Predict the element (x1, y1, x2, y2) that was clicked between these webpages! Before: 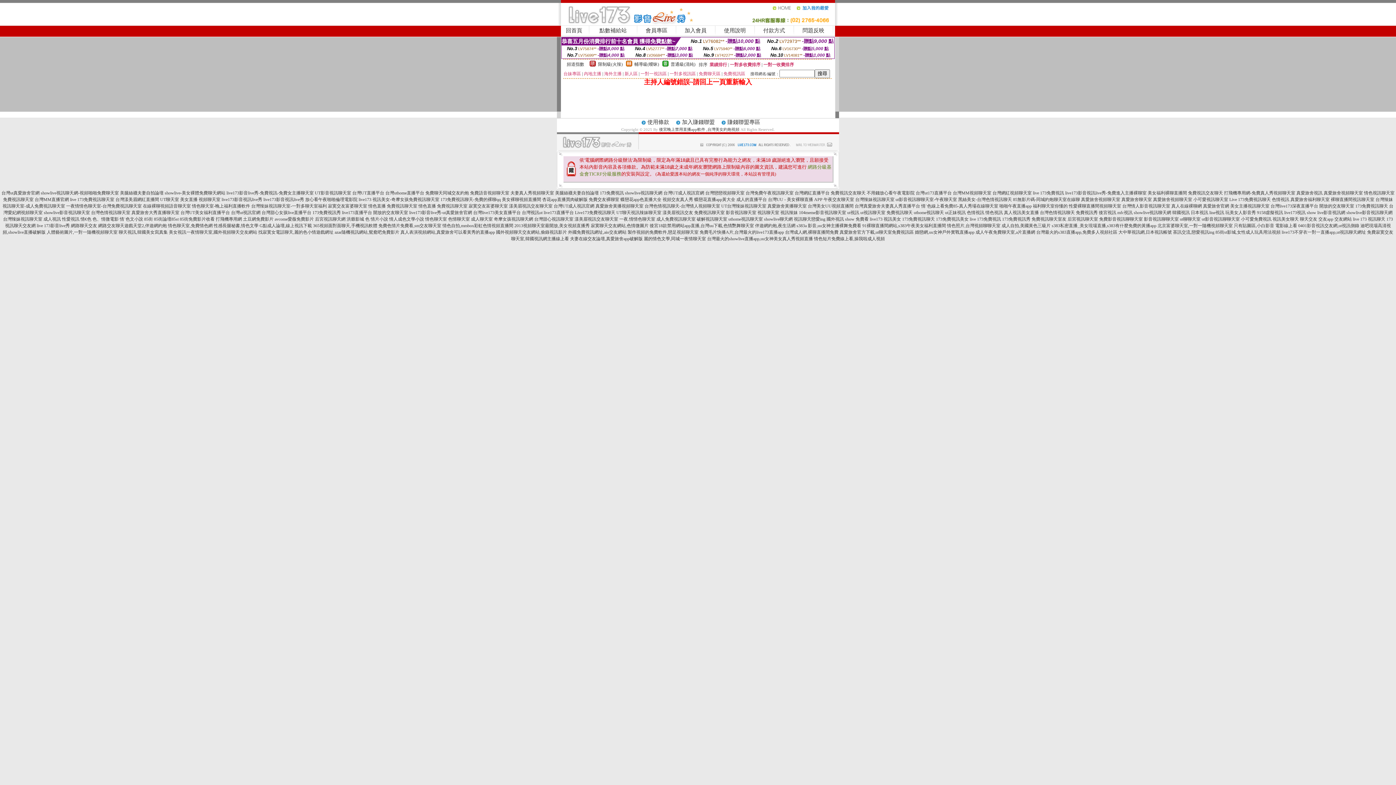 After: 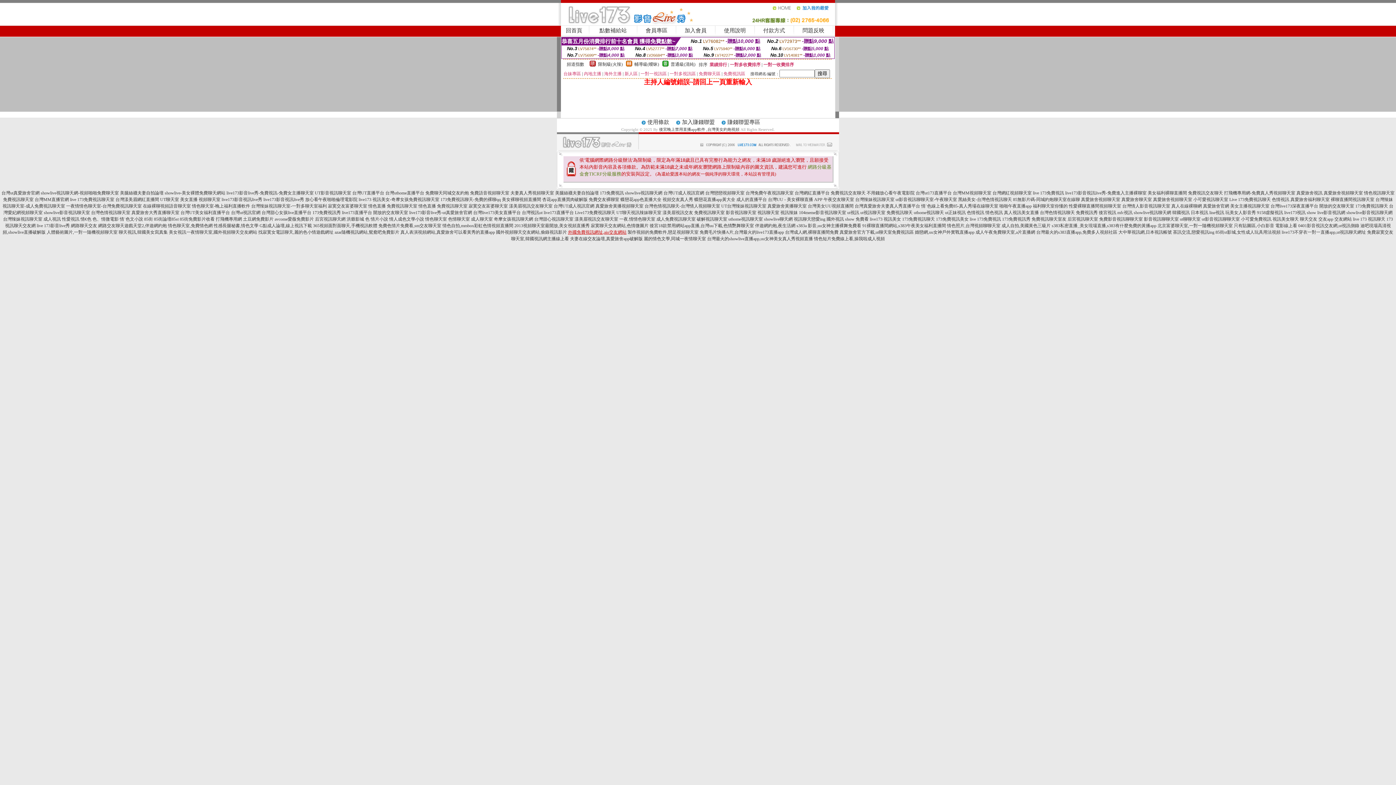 Action: bbox: (568, 229, 626, 234) label: 外國免費視訊網址,aio交友網站